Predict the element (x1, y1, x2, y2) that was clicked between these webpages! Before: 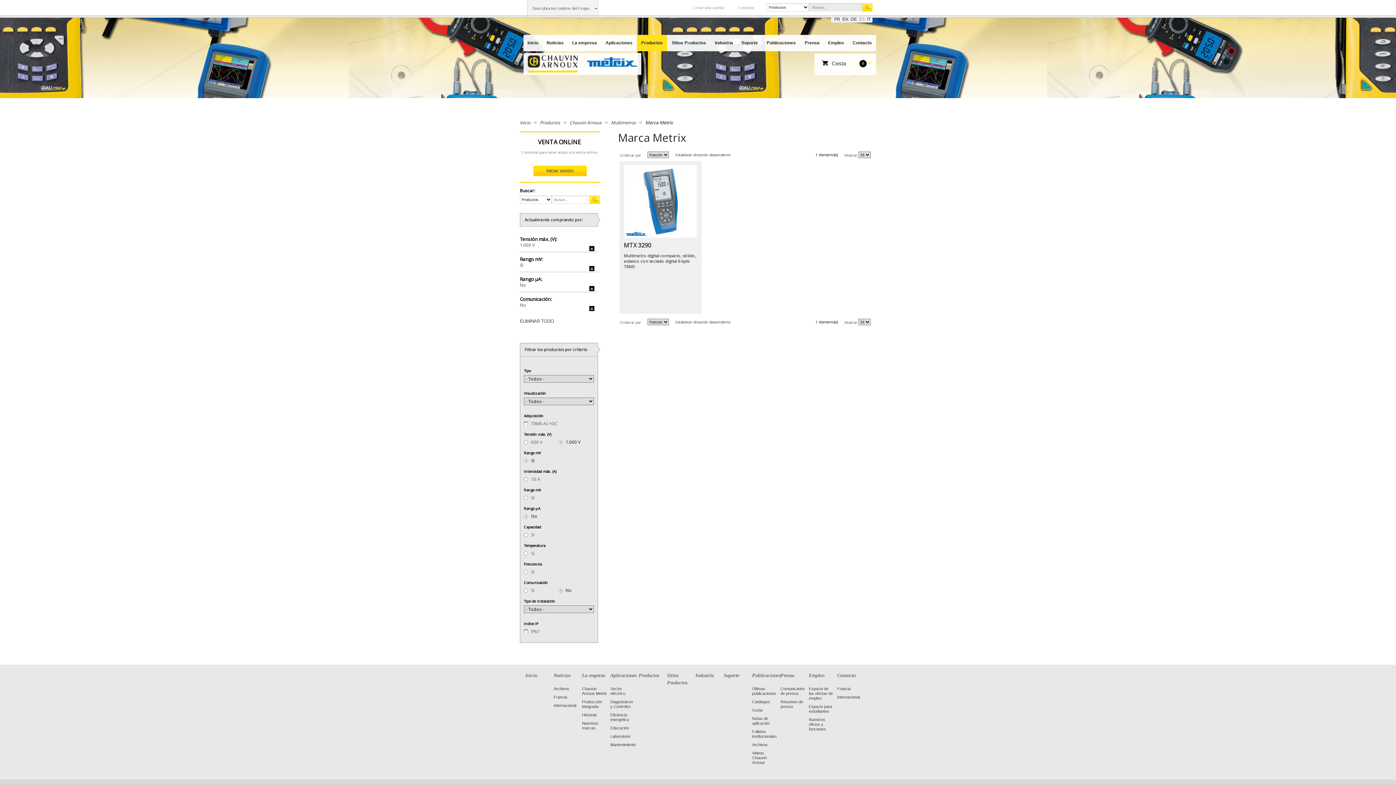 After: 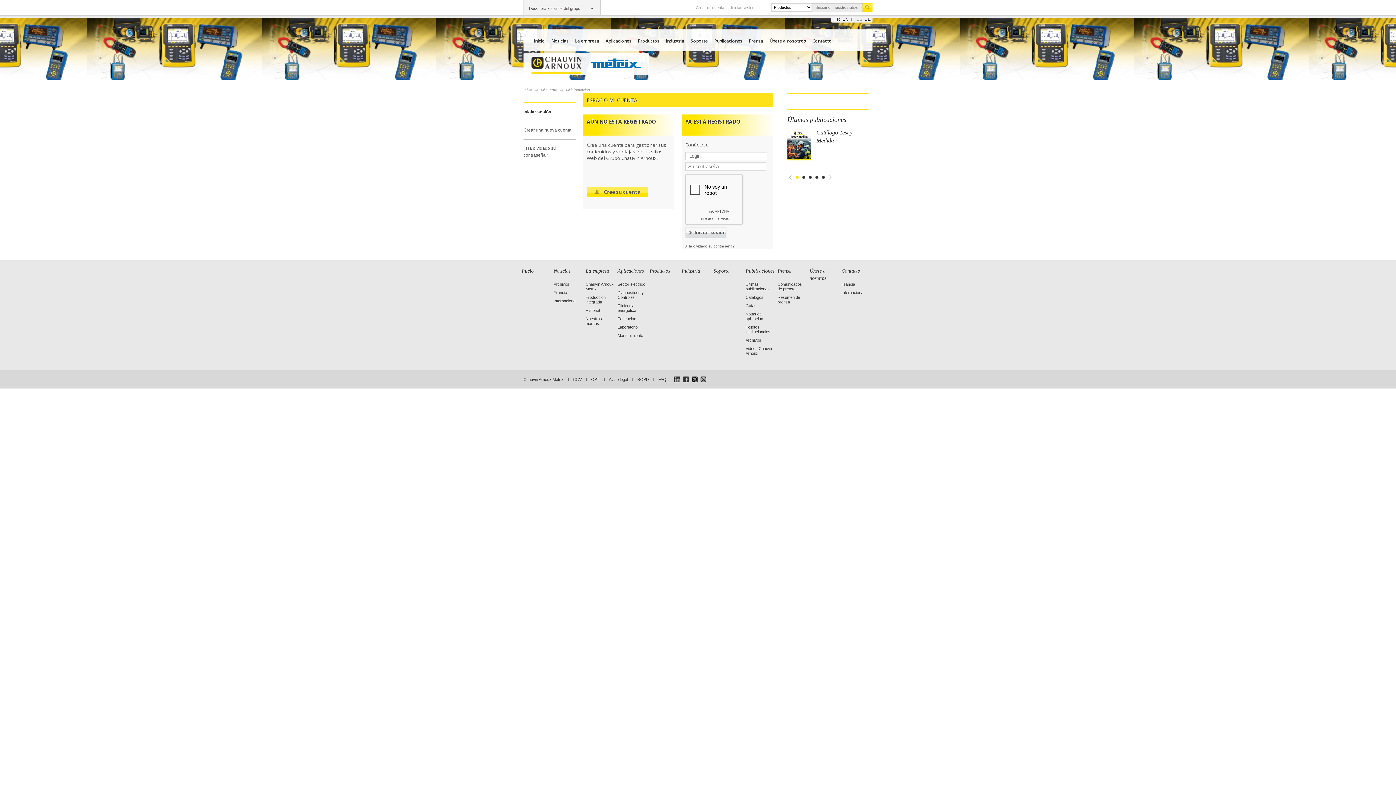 Action: bbox: (738, 0, 754, 15) label: Conectar